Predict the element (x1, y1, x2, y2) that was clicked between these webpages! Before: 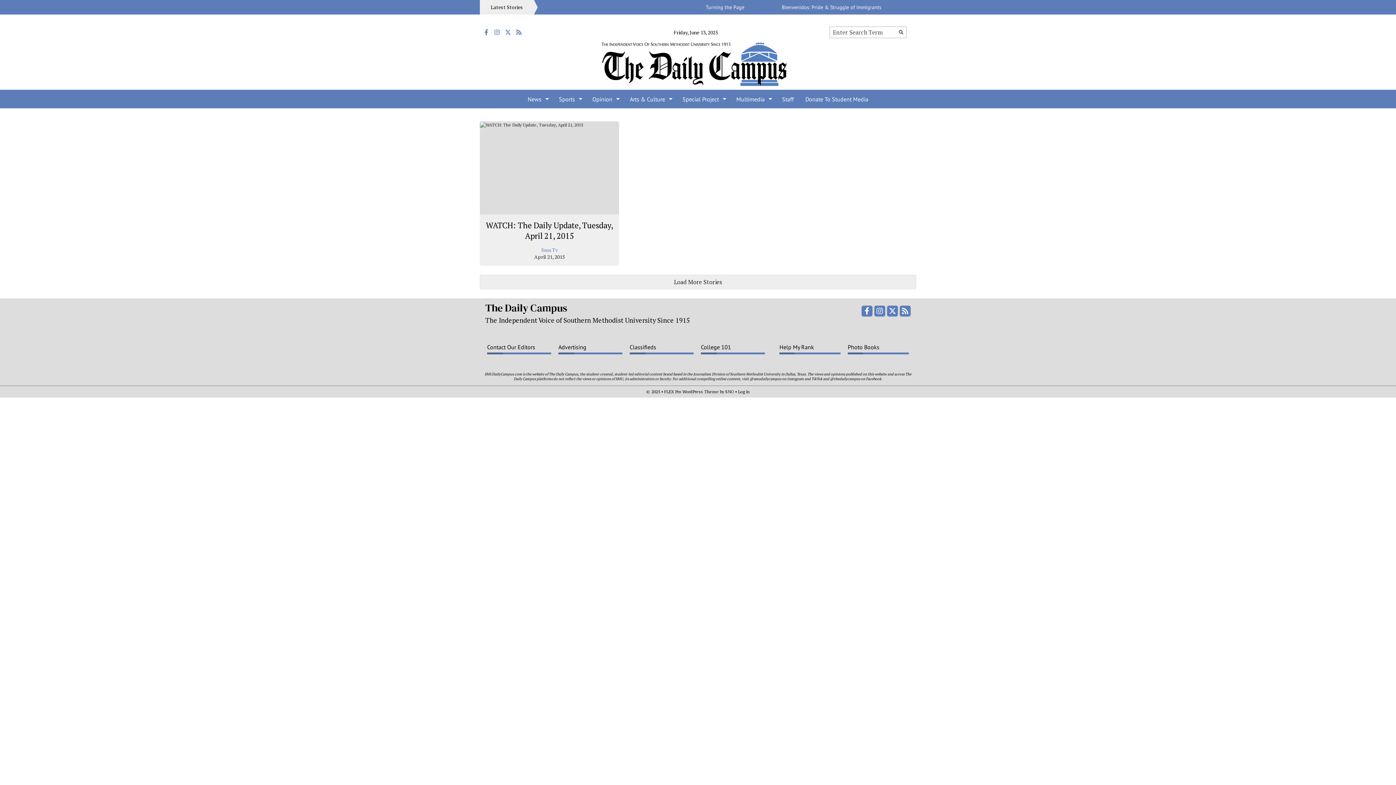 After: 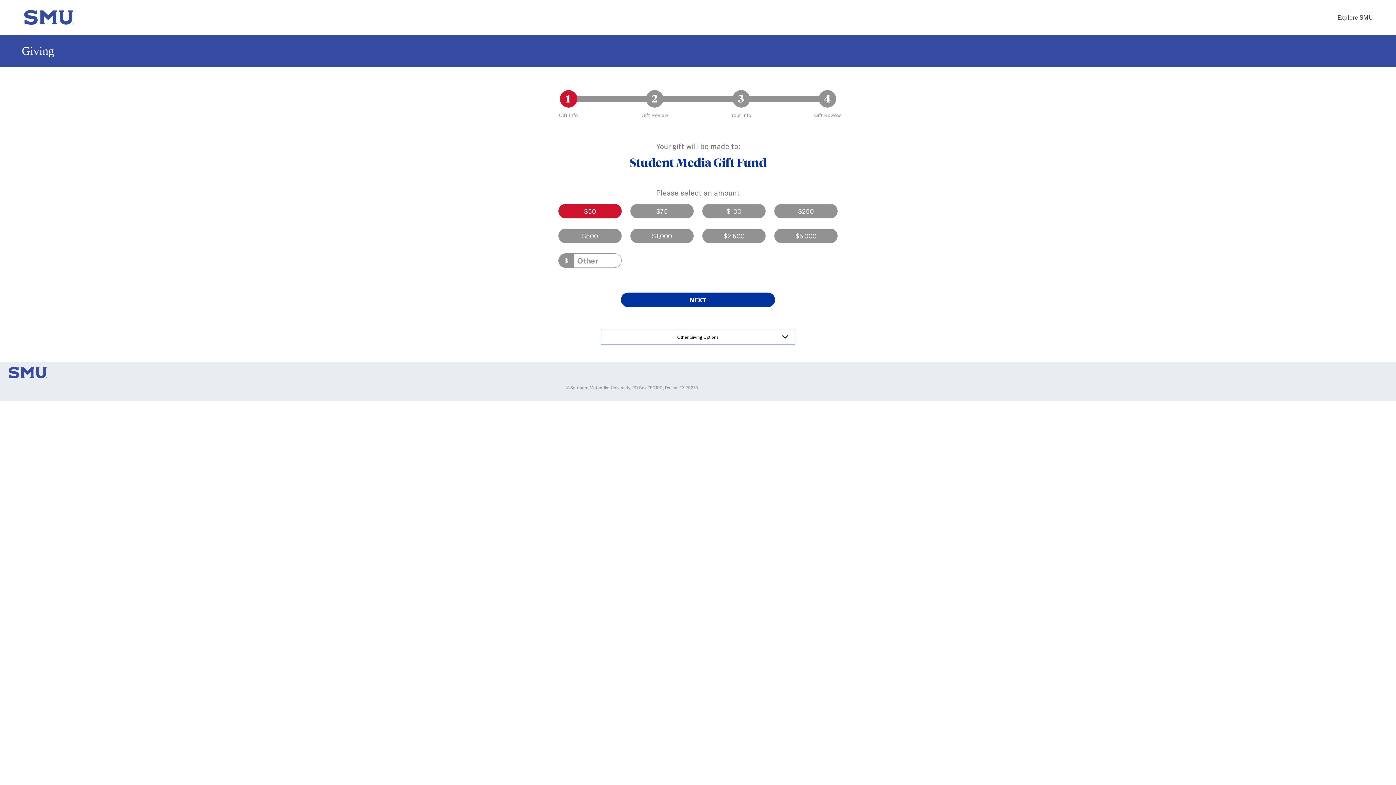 Action: label: Donate To Student Media bbox: (799, 90, 874, 108)